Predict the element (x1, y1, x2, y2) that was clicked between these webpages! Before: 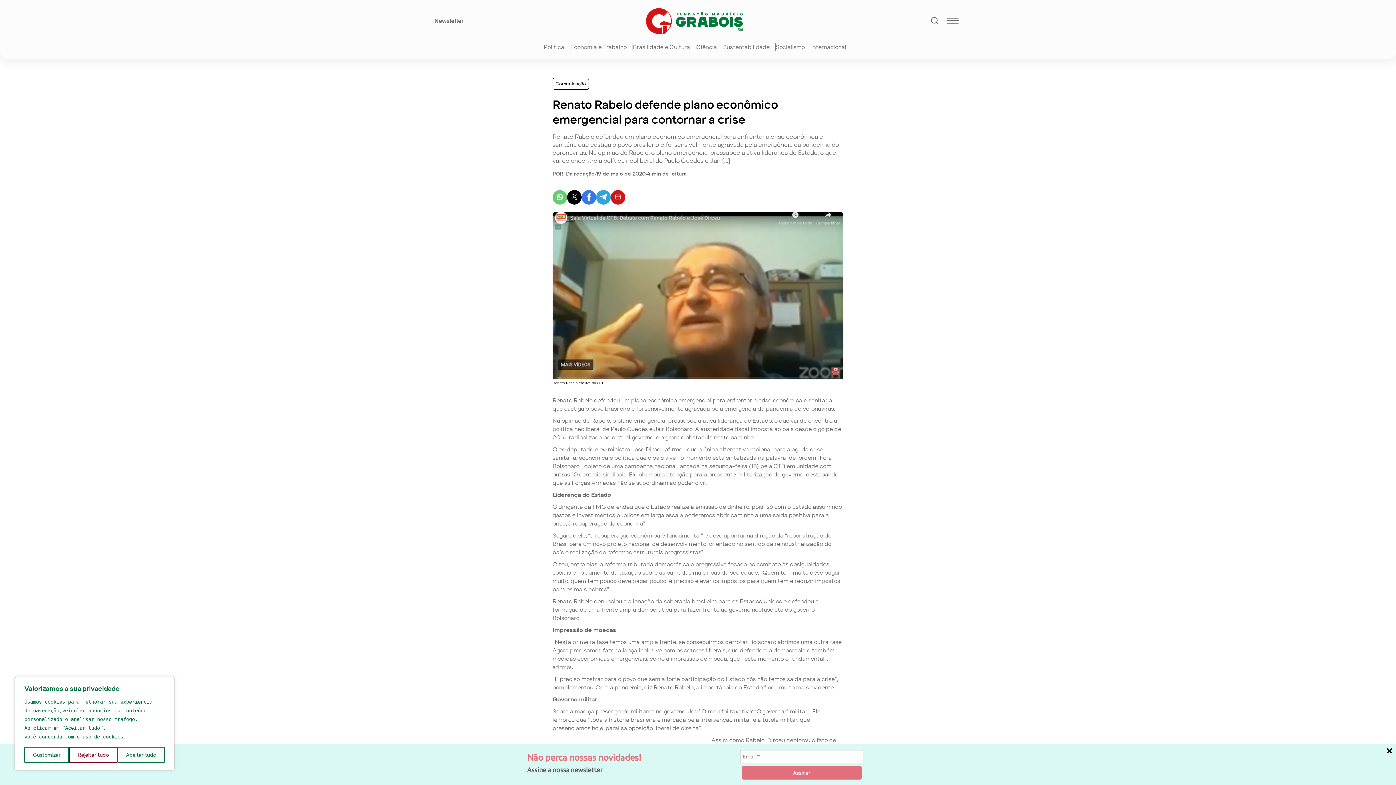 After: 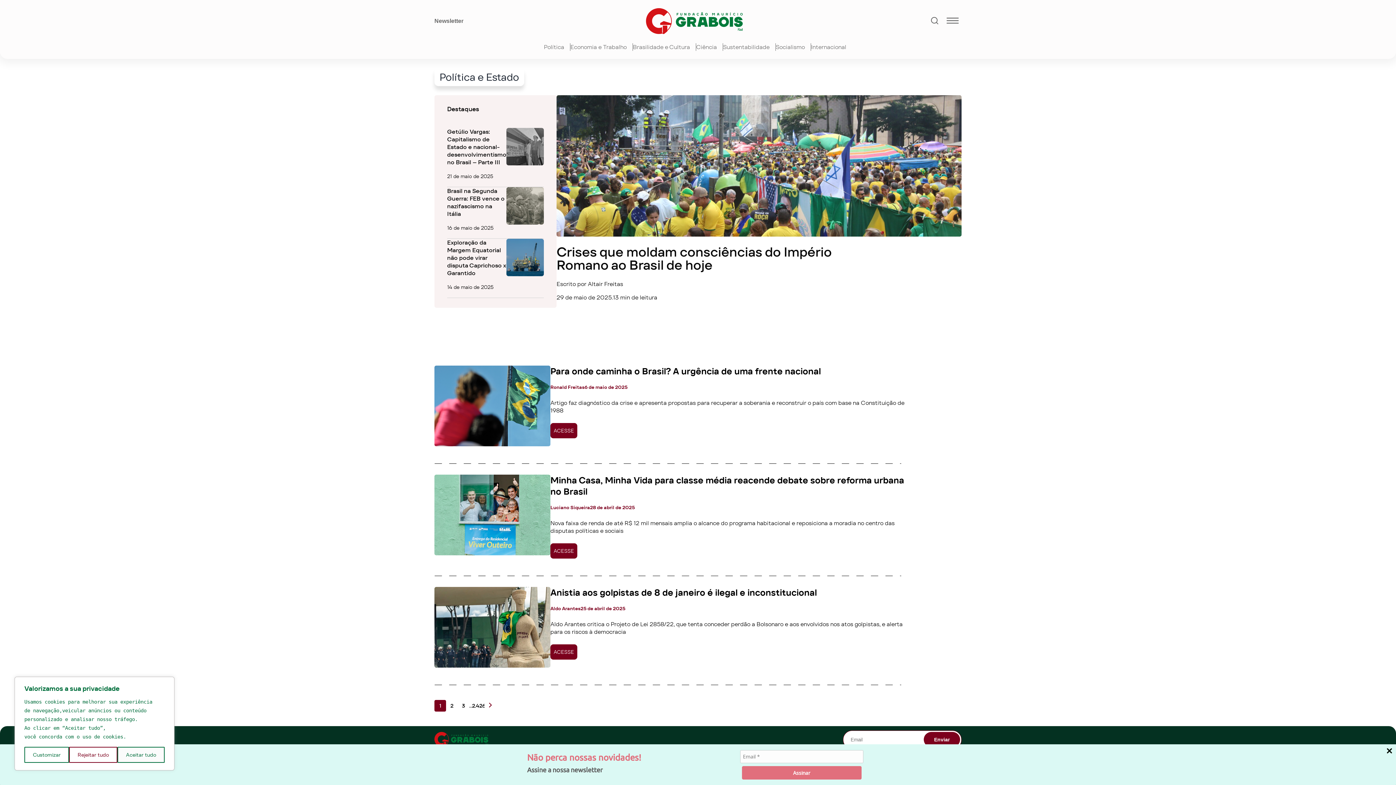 Action: bbox: (544, 43, 570, 50) label: Política